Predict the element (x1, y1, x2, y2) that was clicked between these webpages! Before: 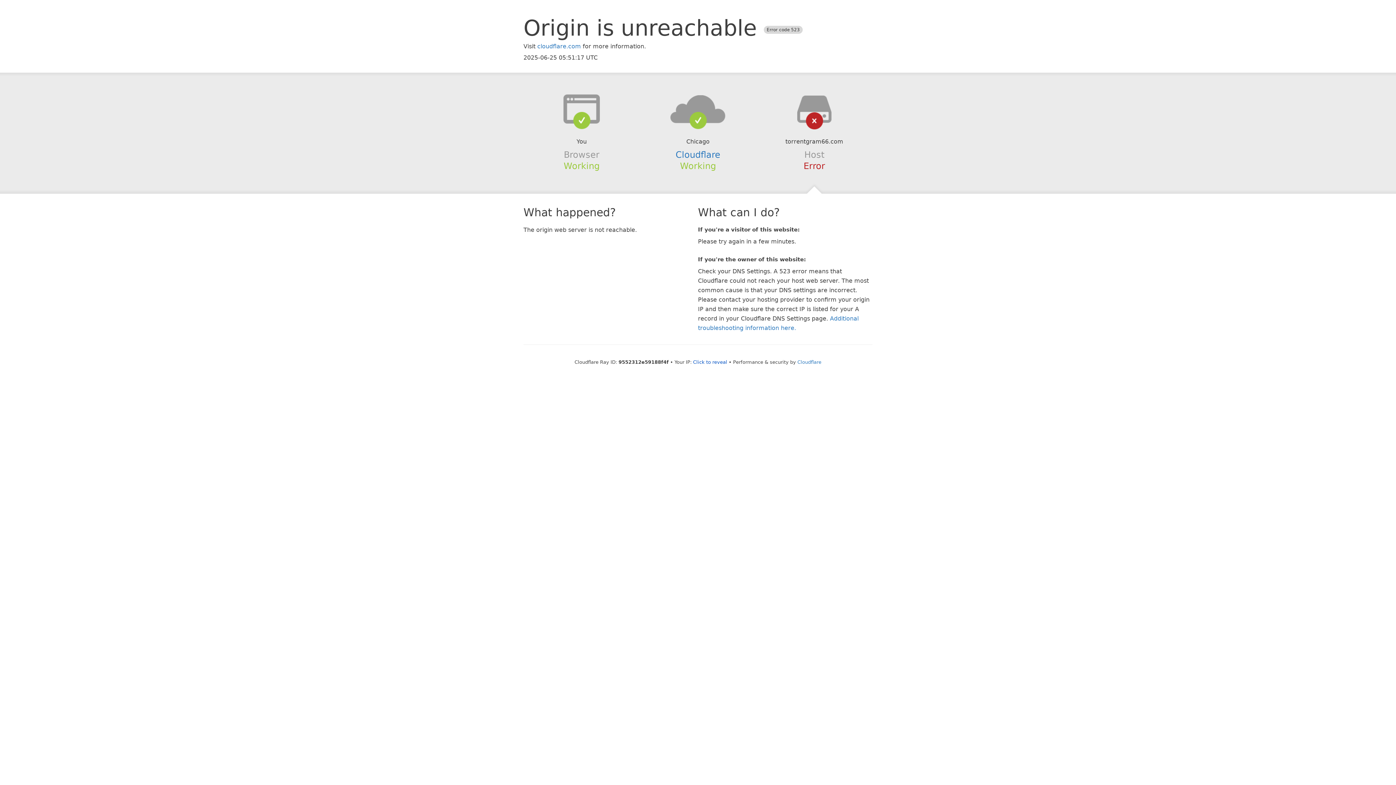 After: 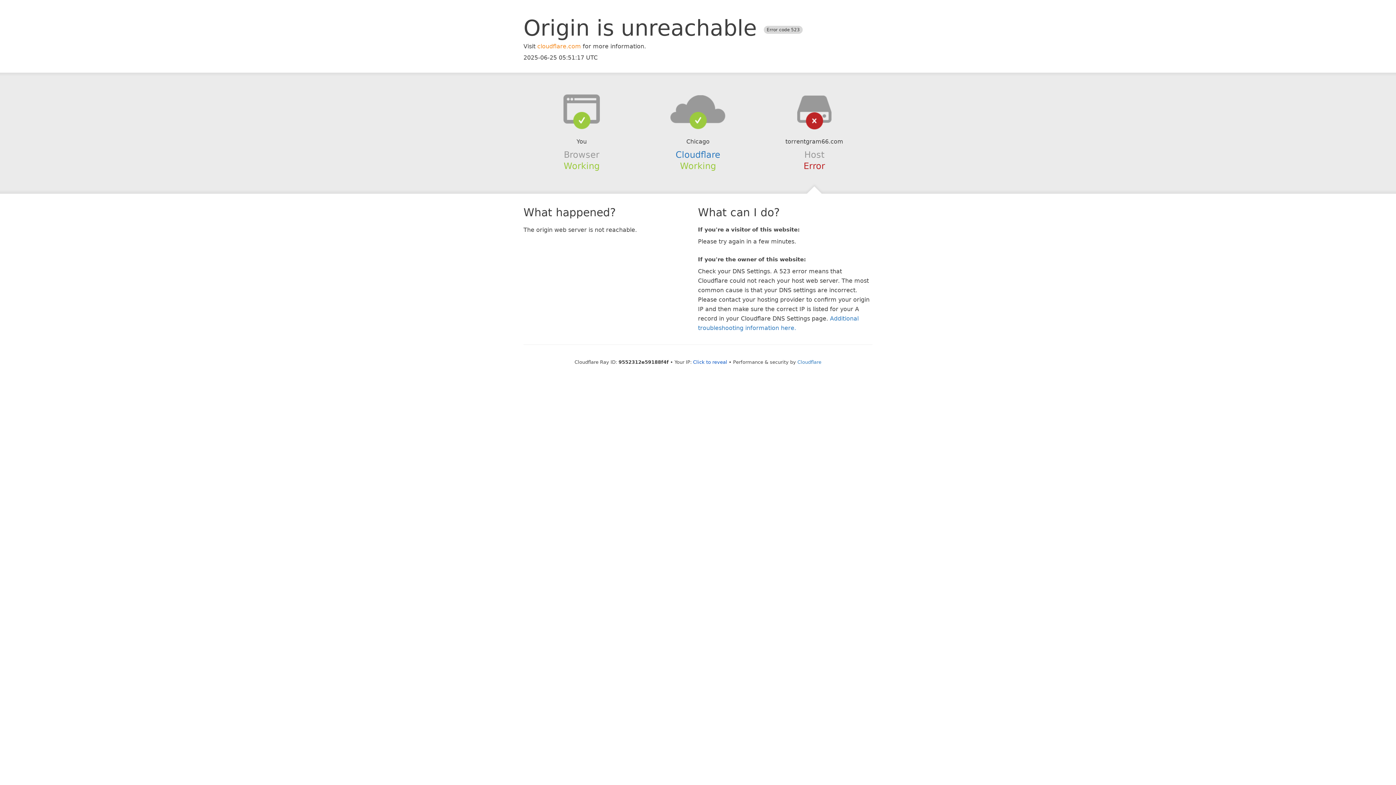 Action: bbox: (537, 42, 581, 49) label: cloudflare.com